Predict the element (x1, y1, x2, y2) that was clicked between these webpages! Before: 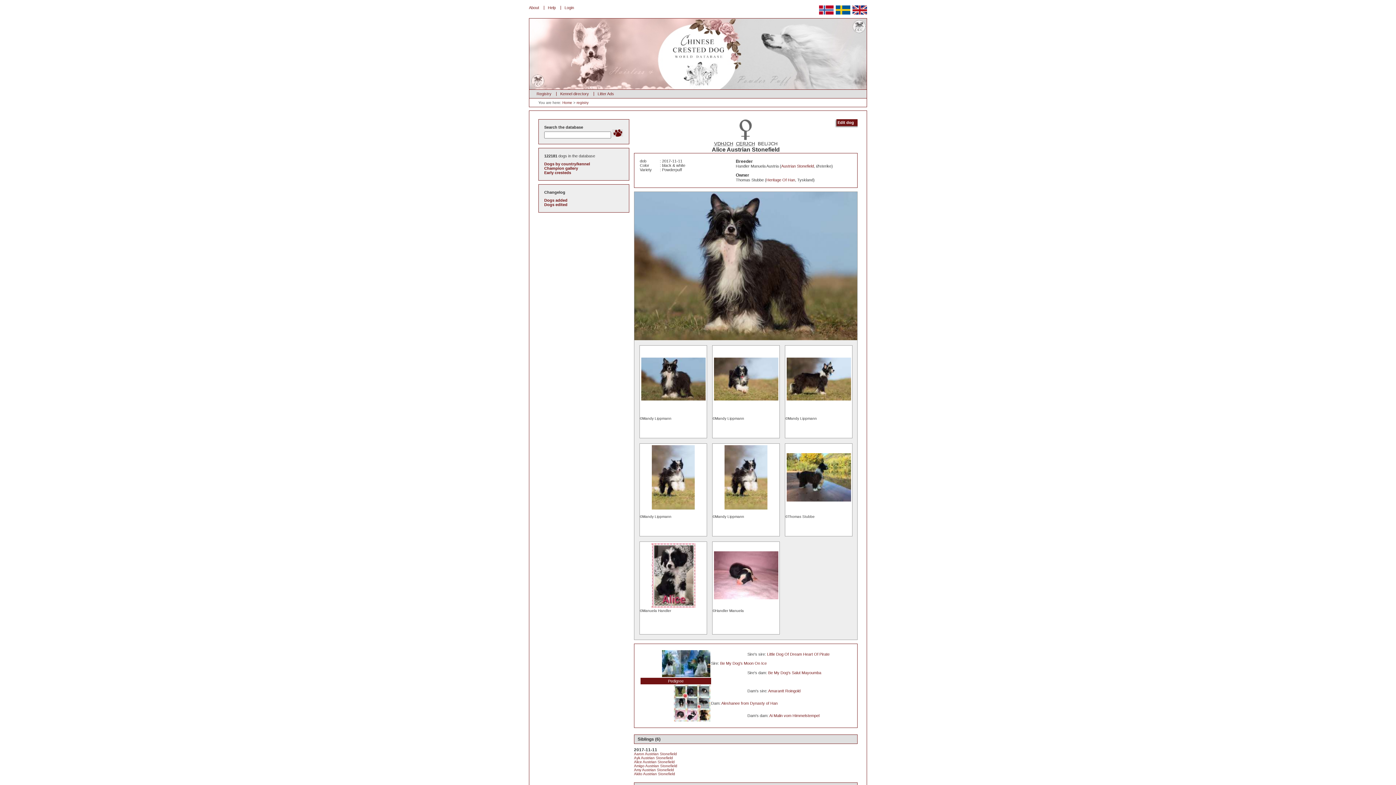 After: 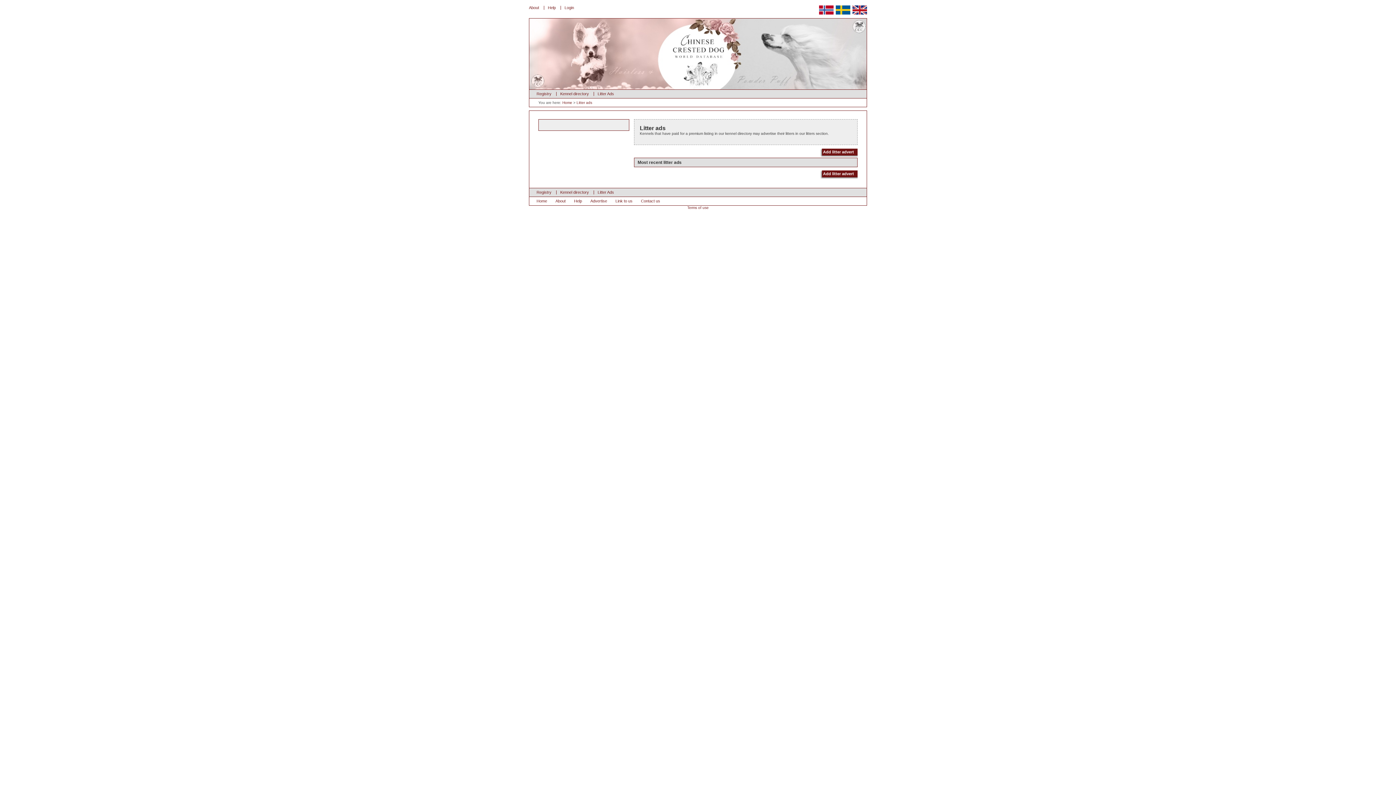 Action: bbox: (597, 91, 614, 96) label: Litter Ads